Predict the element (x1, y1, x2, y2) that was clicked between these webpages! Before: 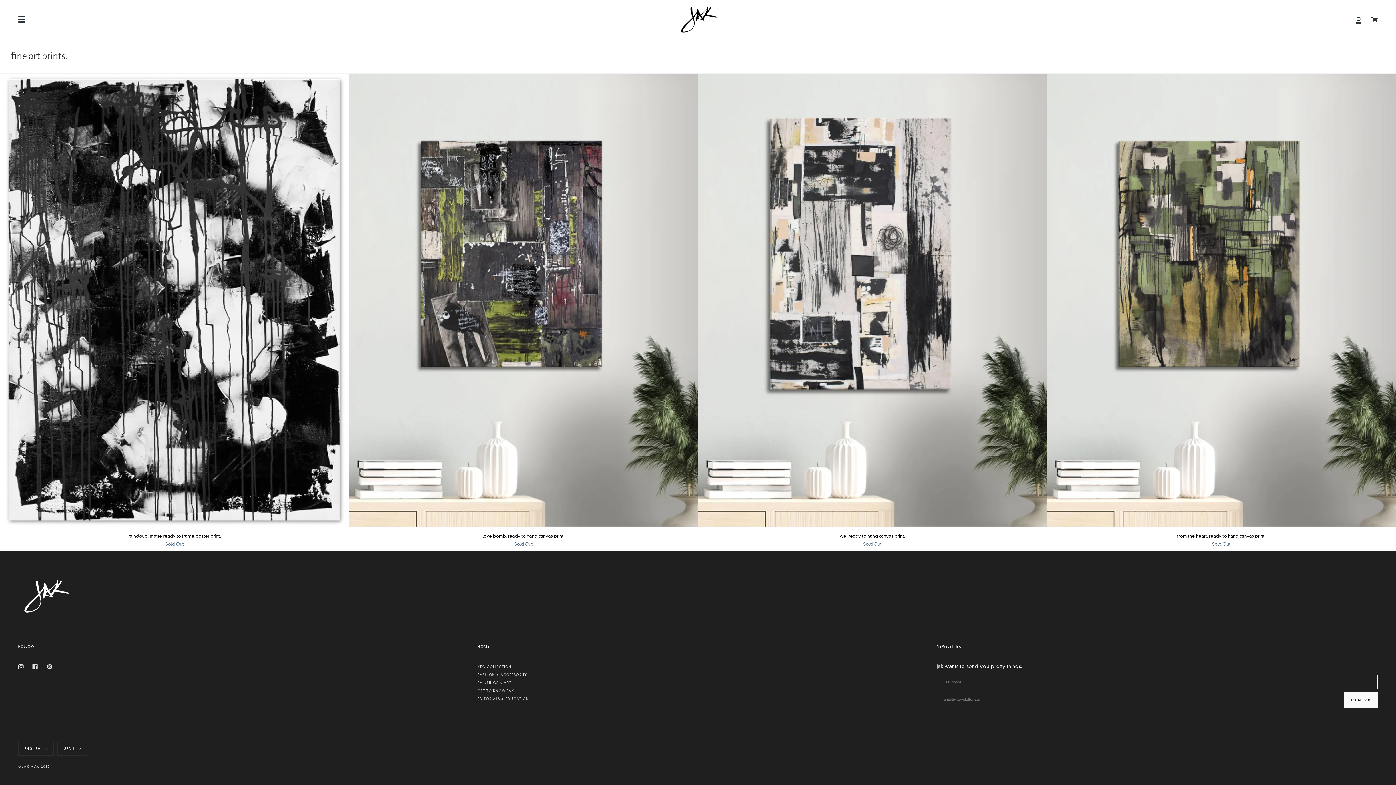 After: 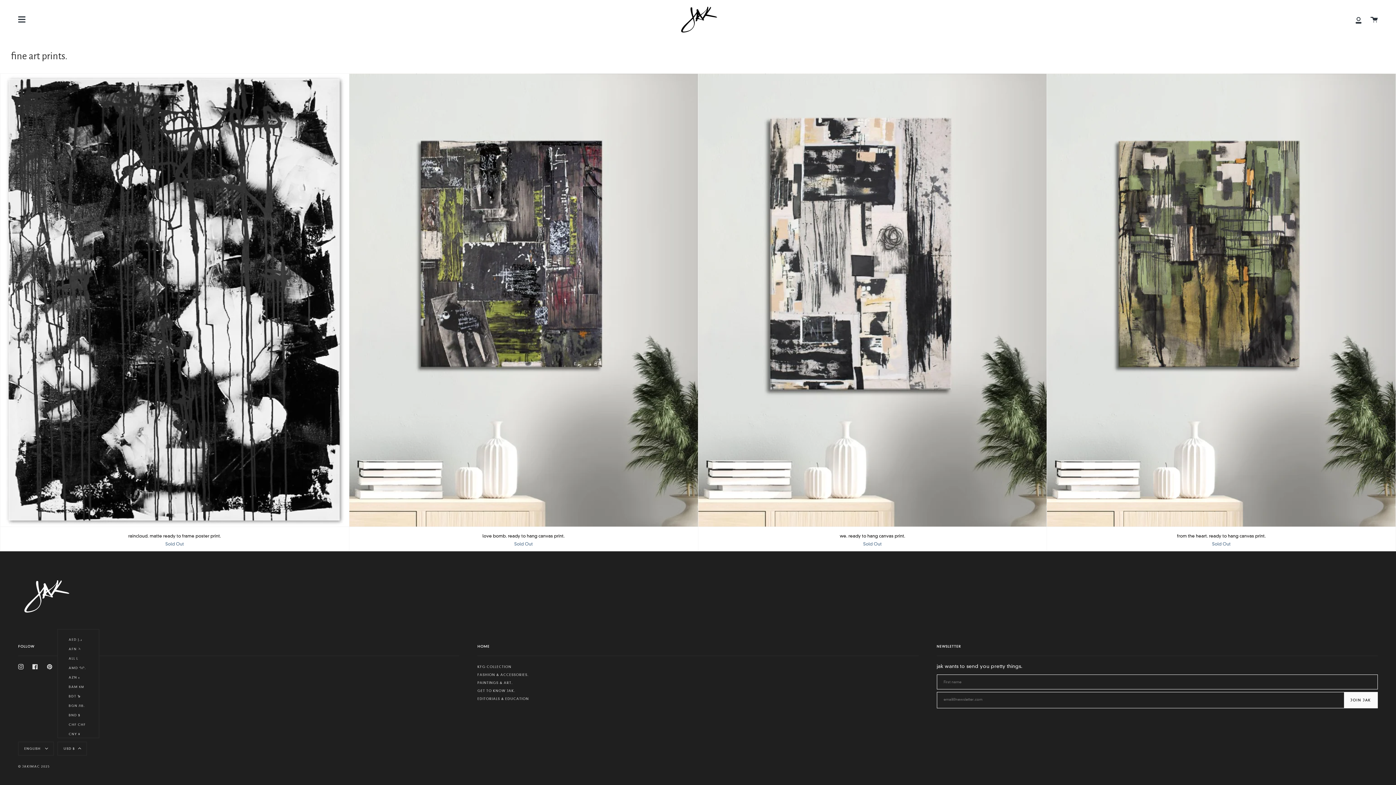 Action: bbox: (57, 742, 87, 755) label: USD $